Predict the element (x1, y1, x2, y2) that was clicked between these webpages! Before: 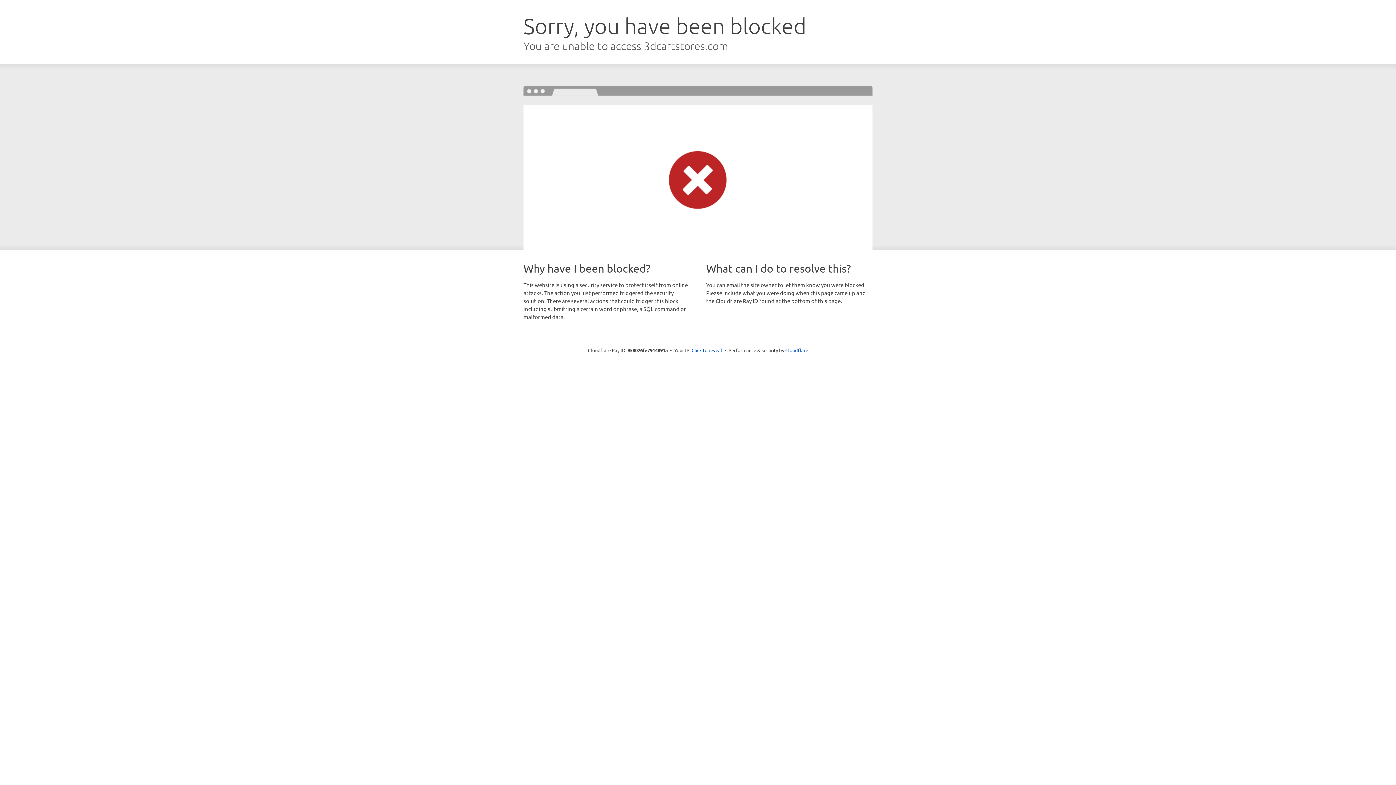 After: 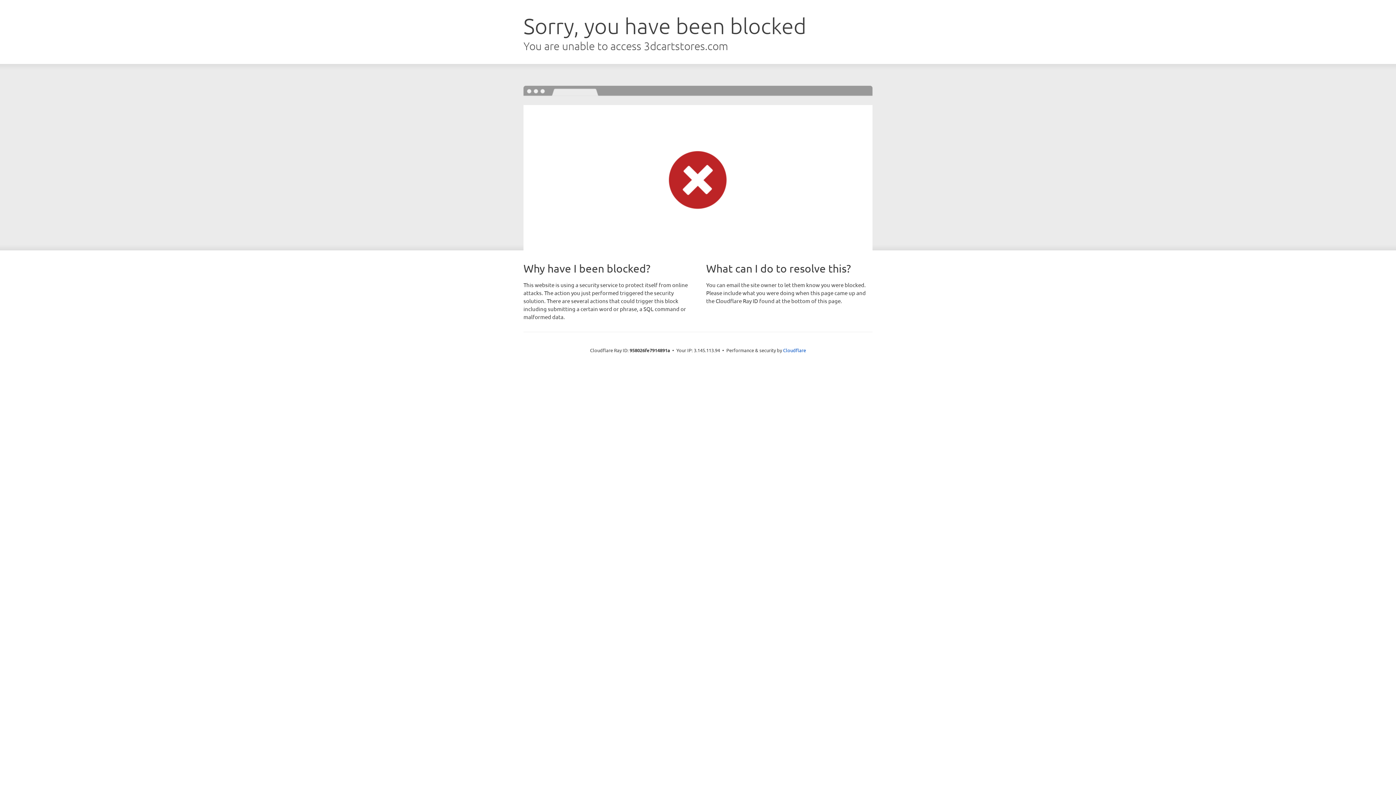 Action: bbox: (691, 346, 722, 353) label: Click to reveal